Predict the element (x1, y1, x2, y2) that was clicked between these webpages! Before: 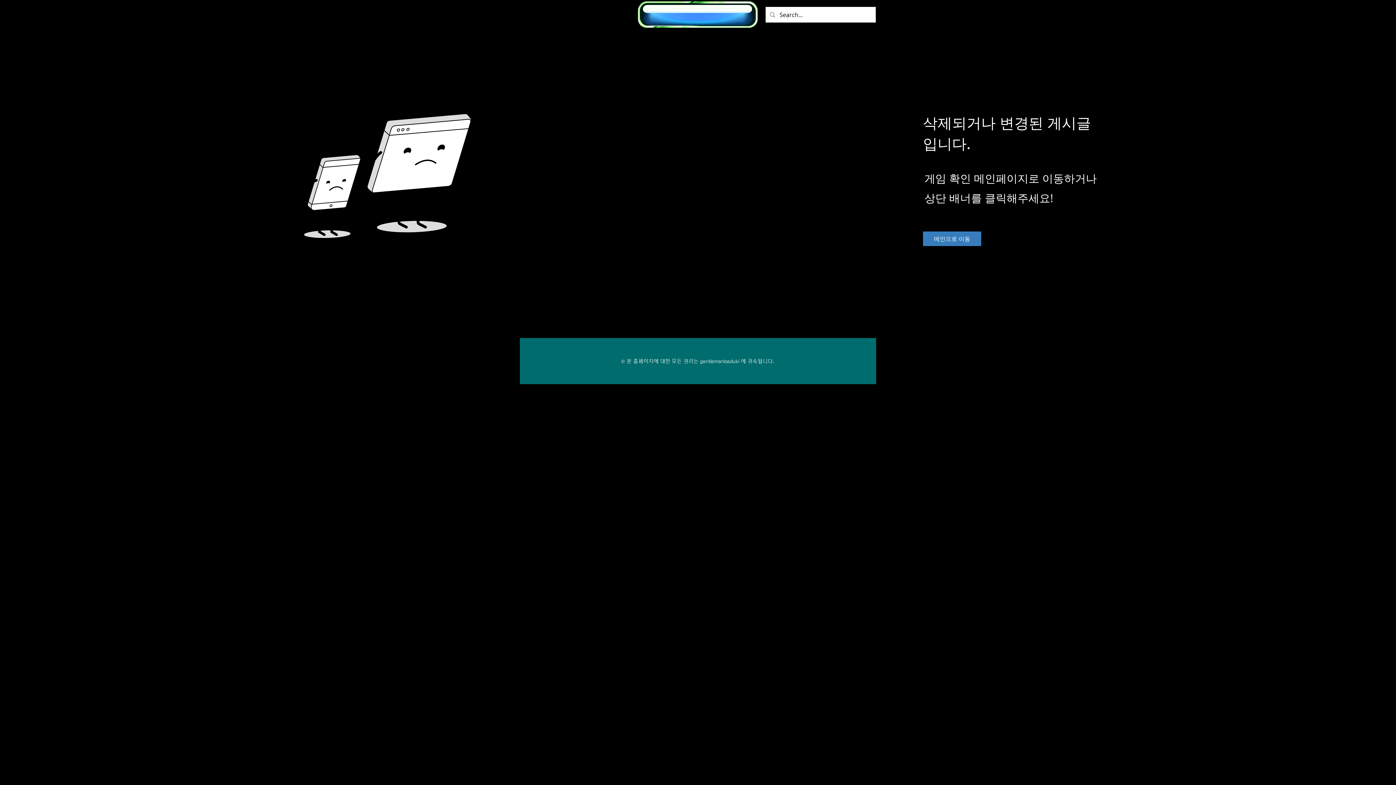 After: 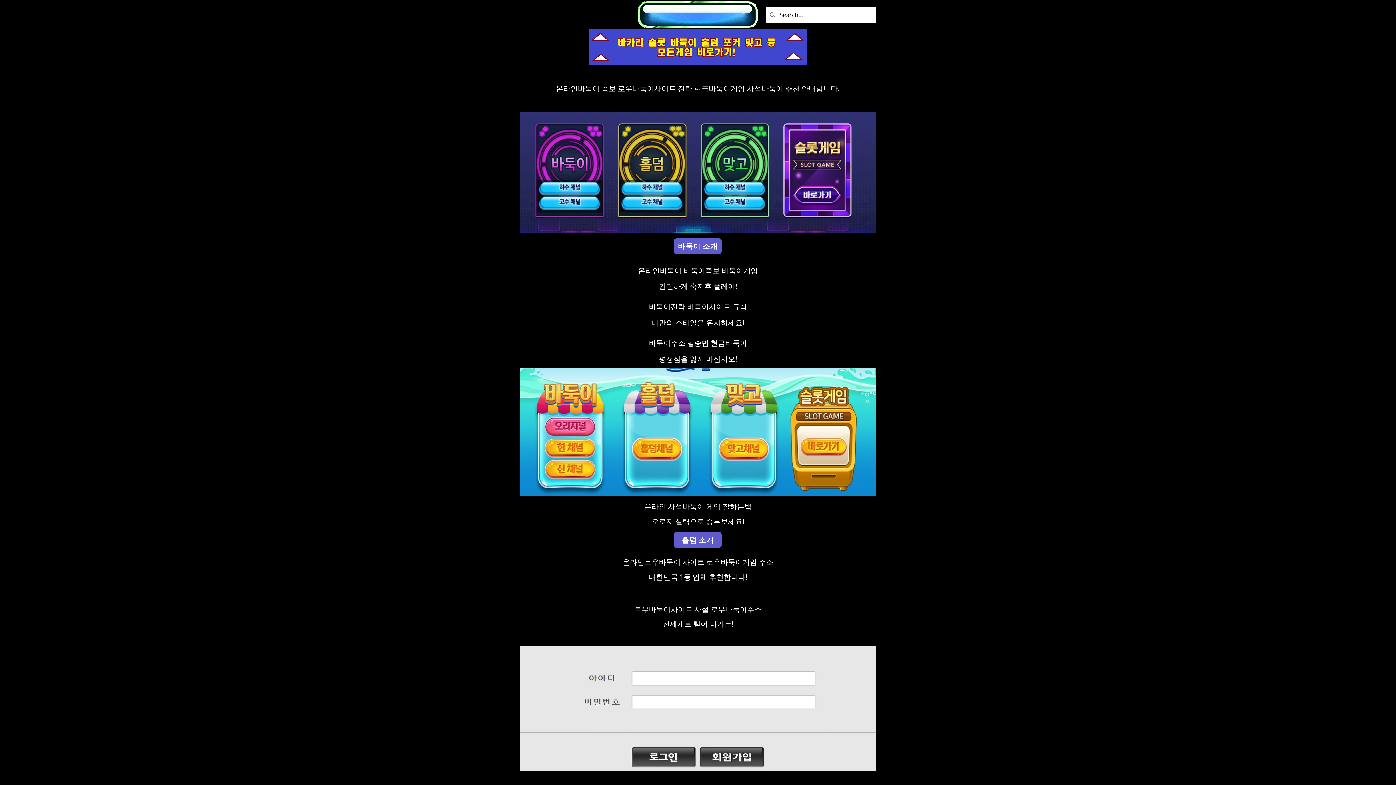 Action: label: 메인으로 이동 bbox: (923, 231, 981, 246)